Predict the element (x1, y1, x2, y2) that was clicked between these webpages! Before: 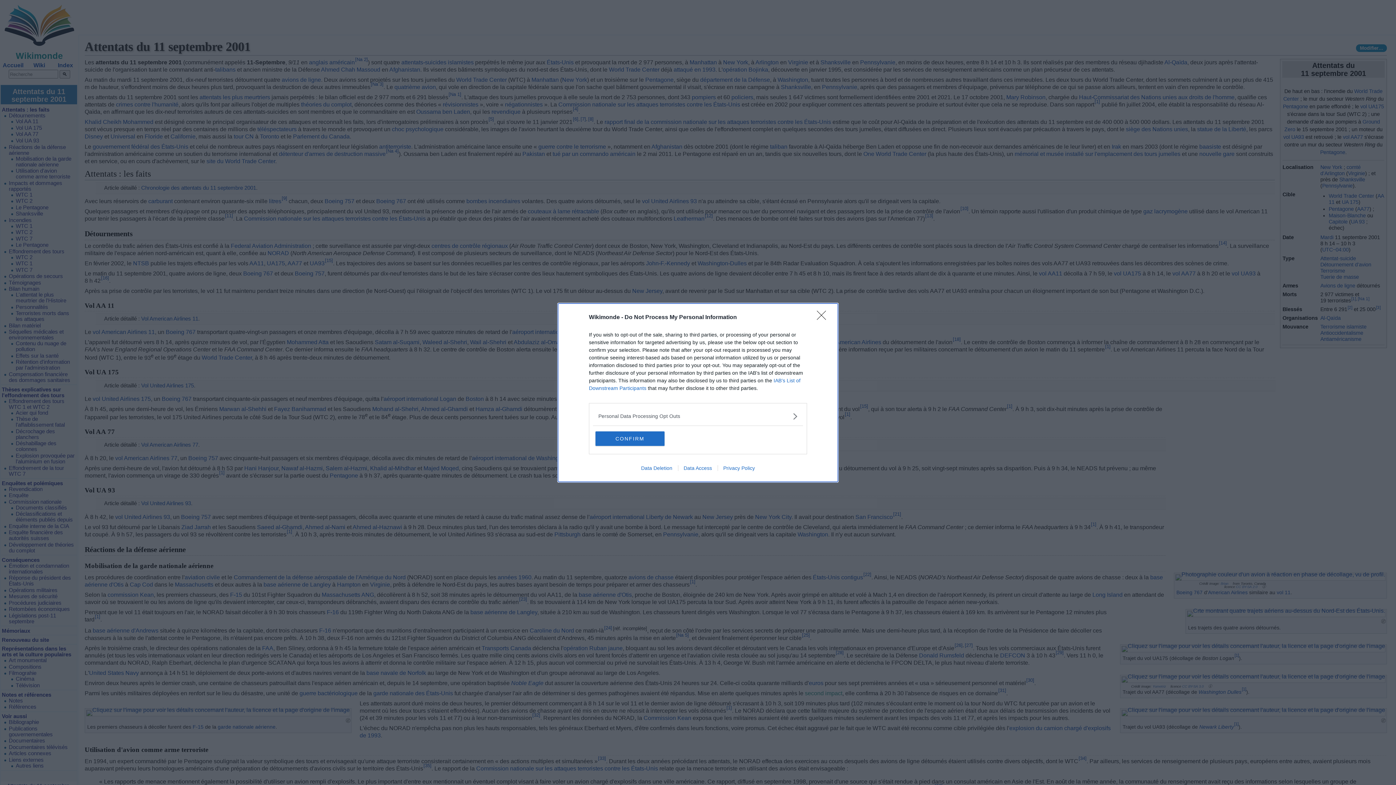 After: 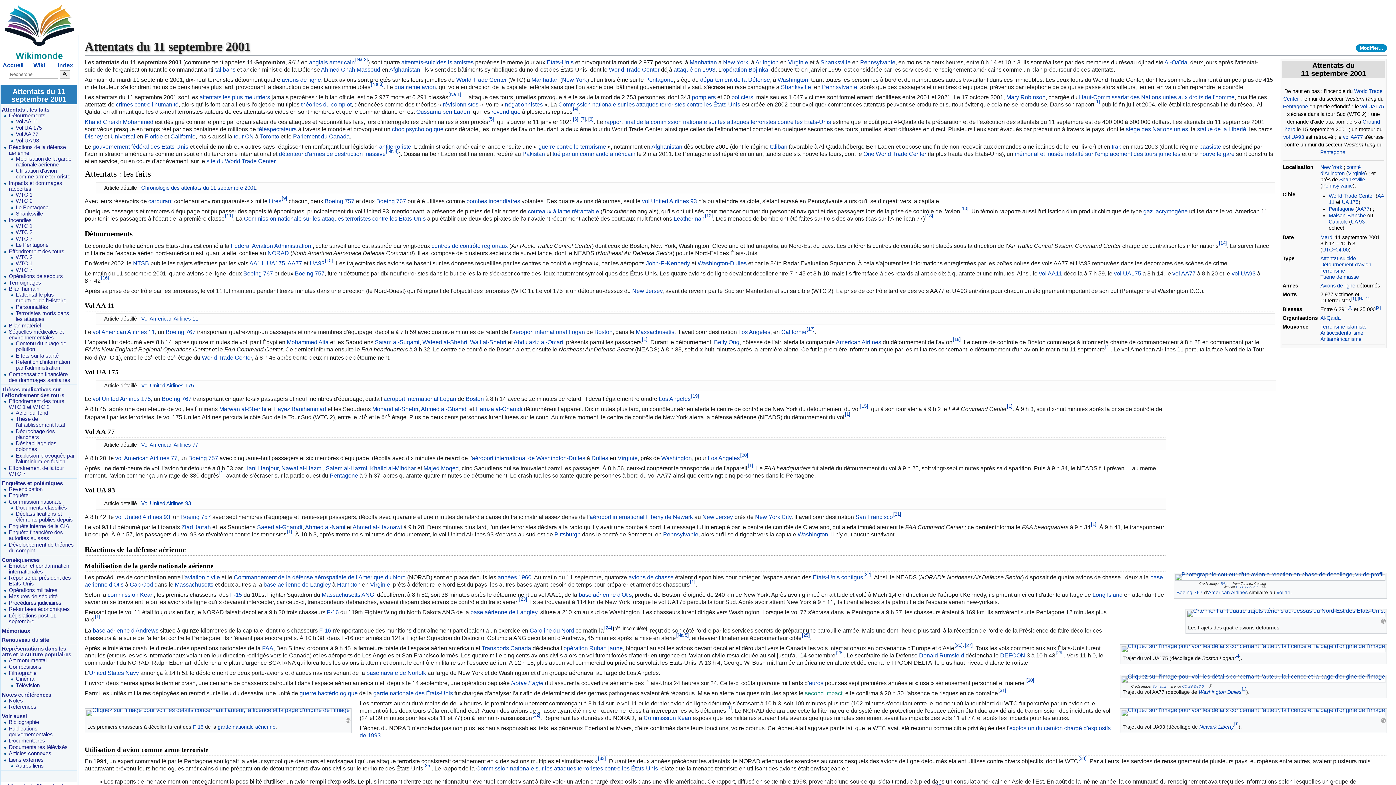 Action: label: Close bbox: (817, 310, 830, 324)